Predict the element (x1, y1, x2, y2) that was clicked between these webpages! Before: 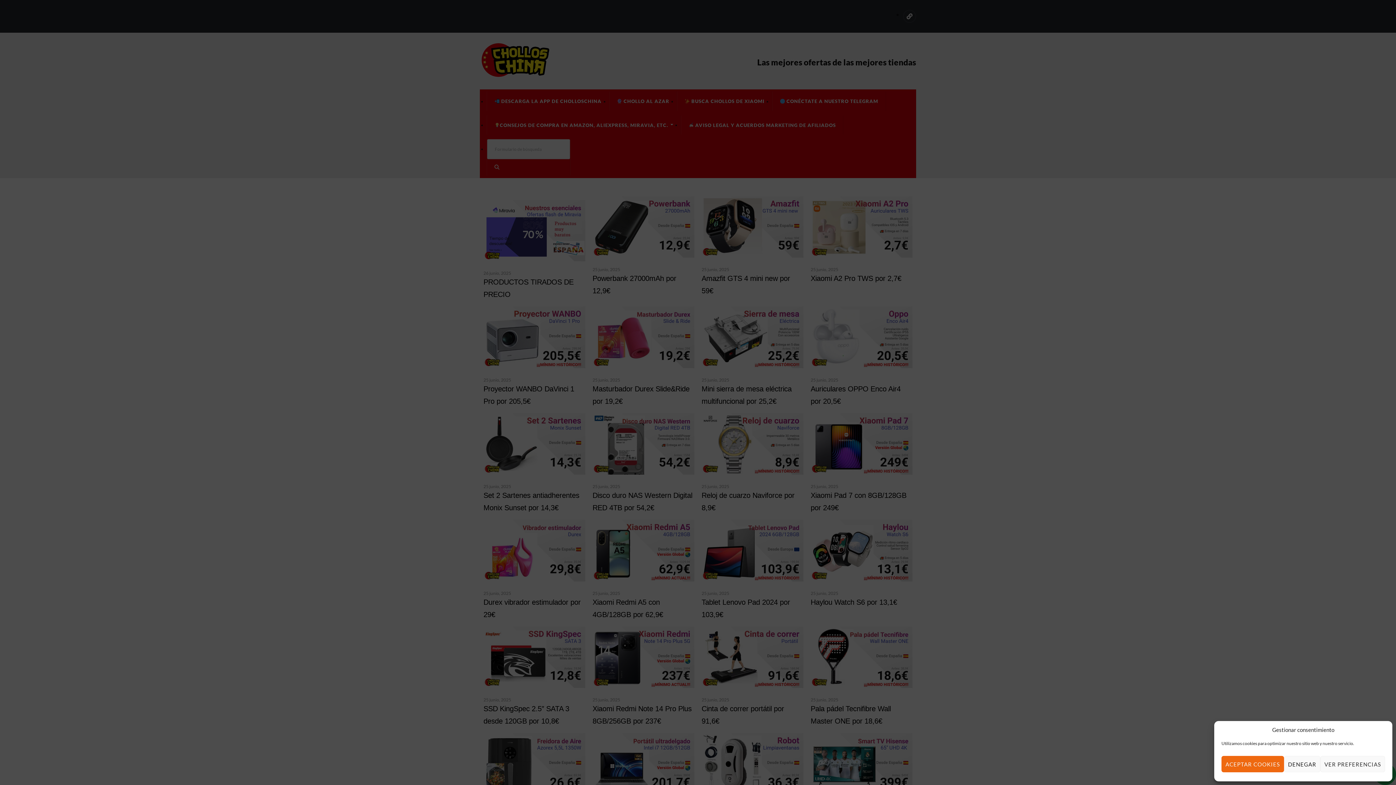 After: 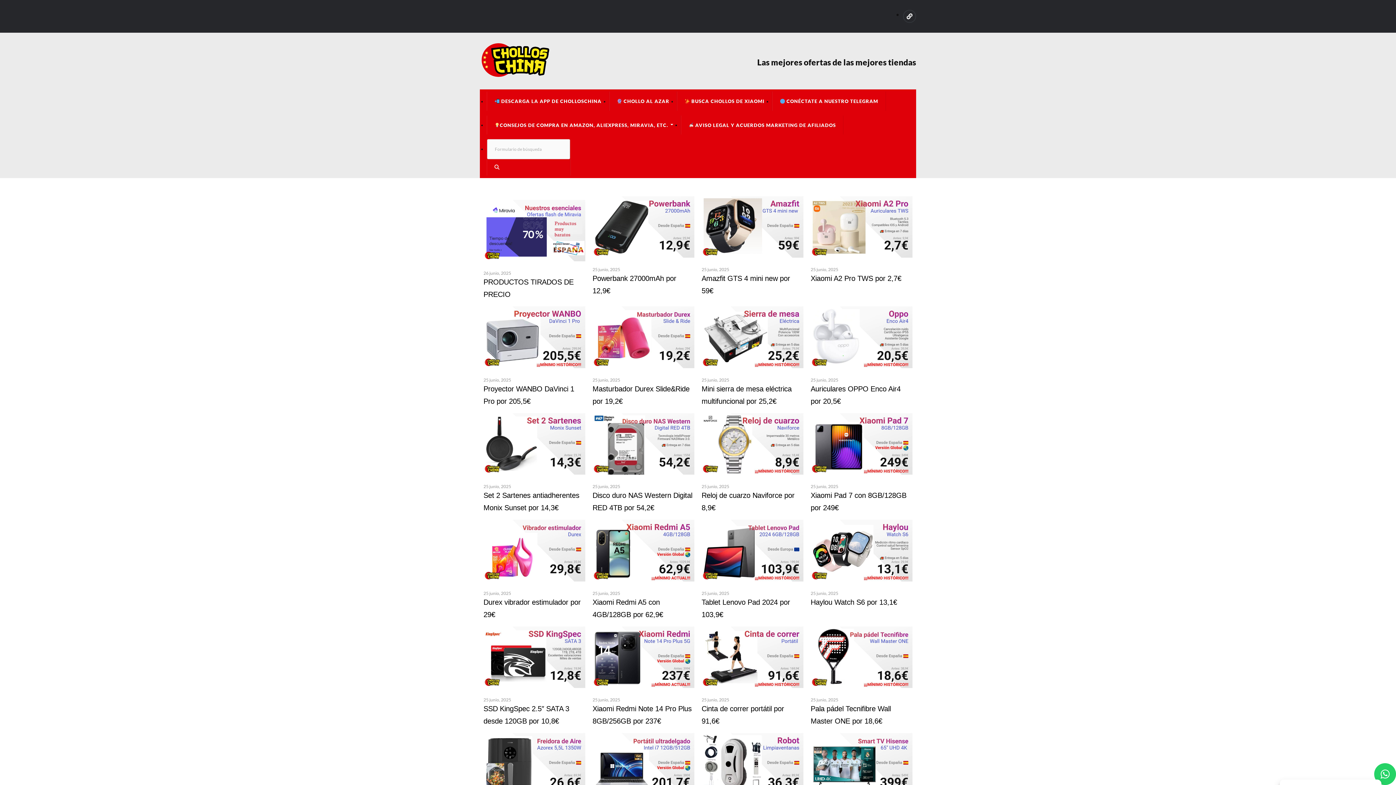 Action: bbox: (1284, 756, 1320, 772) label: DENEGAR